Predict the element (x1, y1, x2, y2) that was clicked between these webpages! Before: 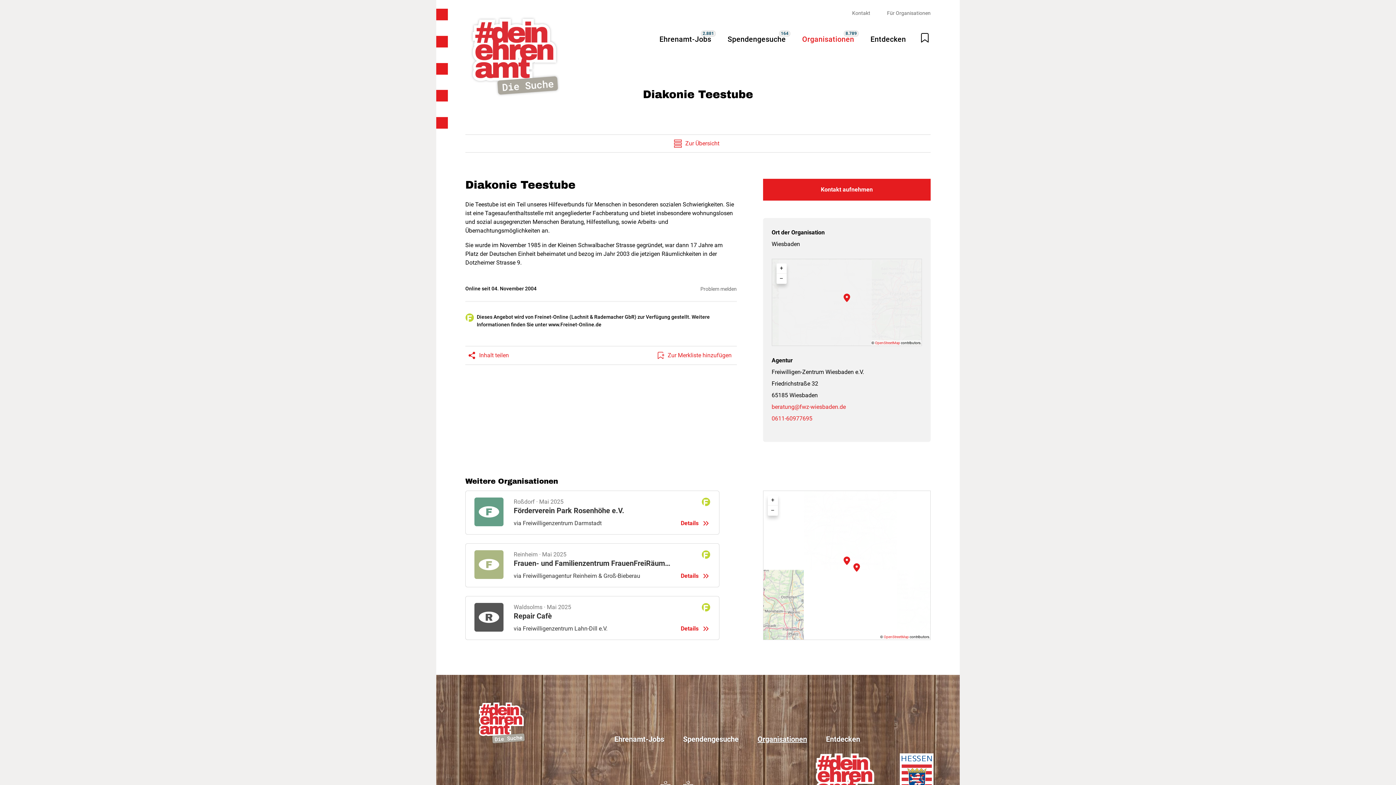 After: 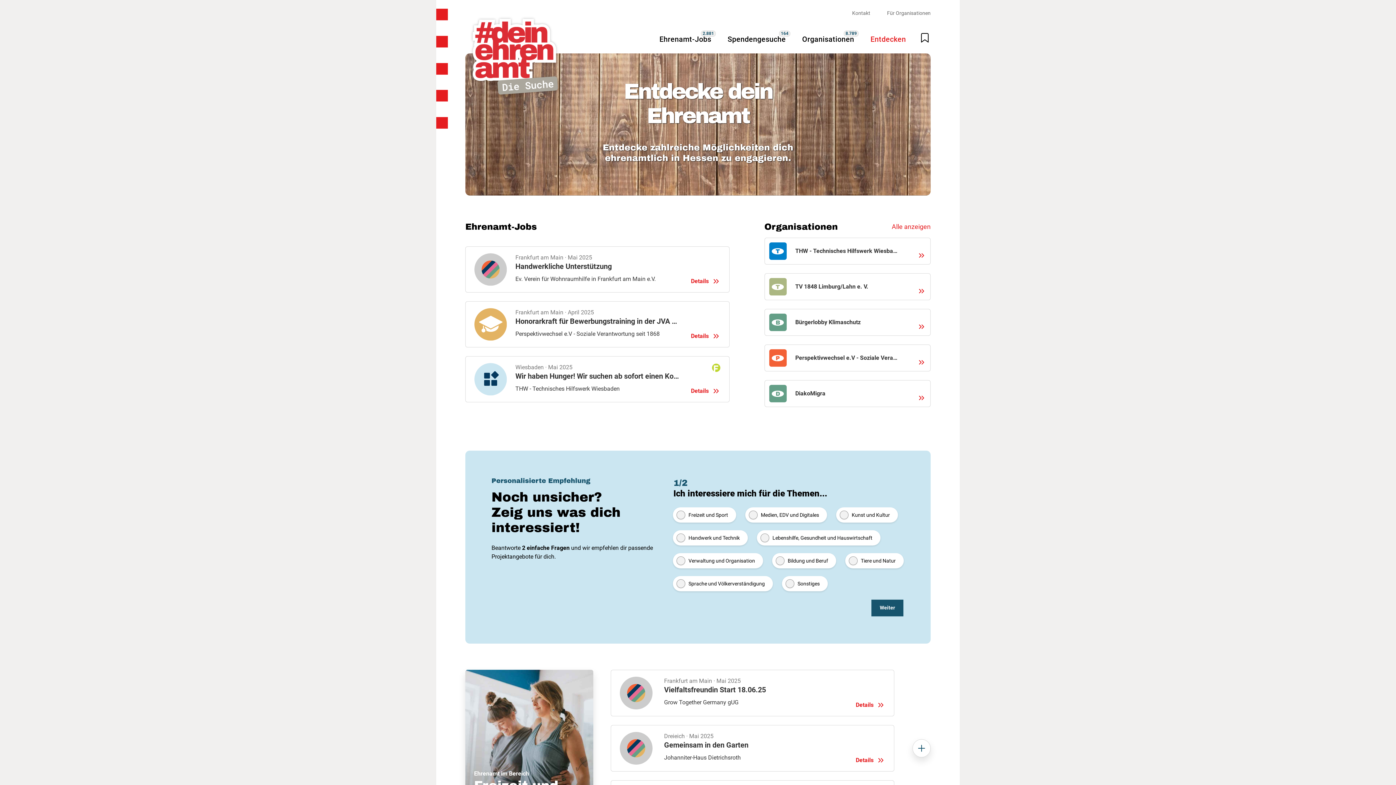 Action: bbox: (870, 33, 906, 44) label: Entdecken